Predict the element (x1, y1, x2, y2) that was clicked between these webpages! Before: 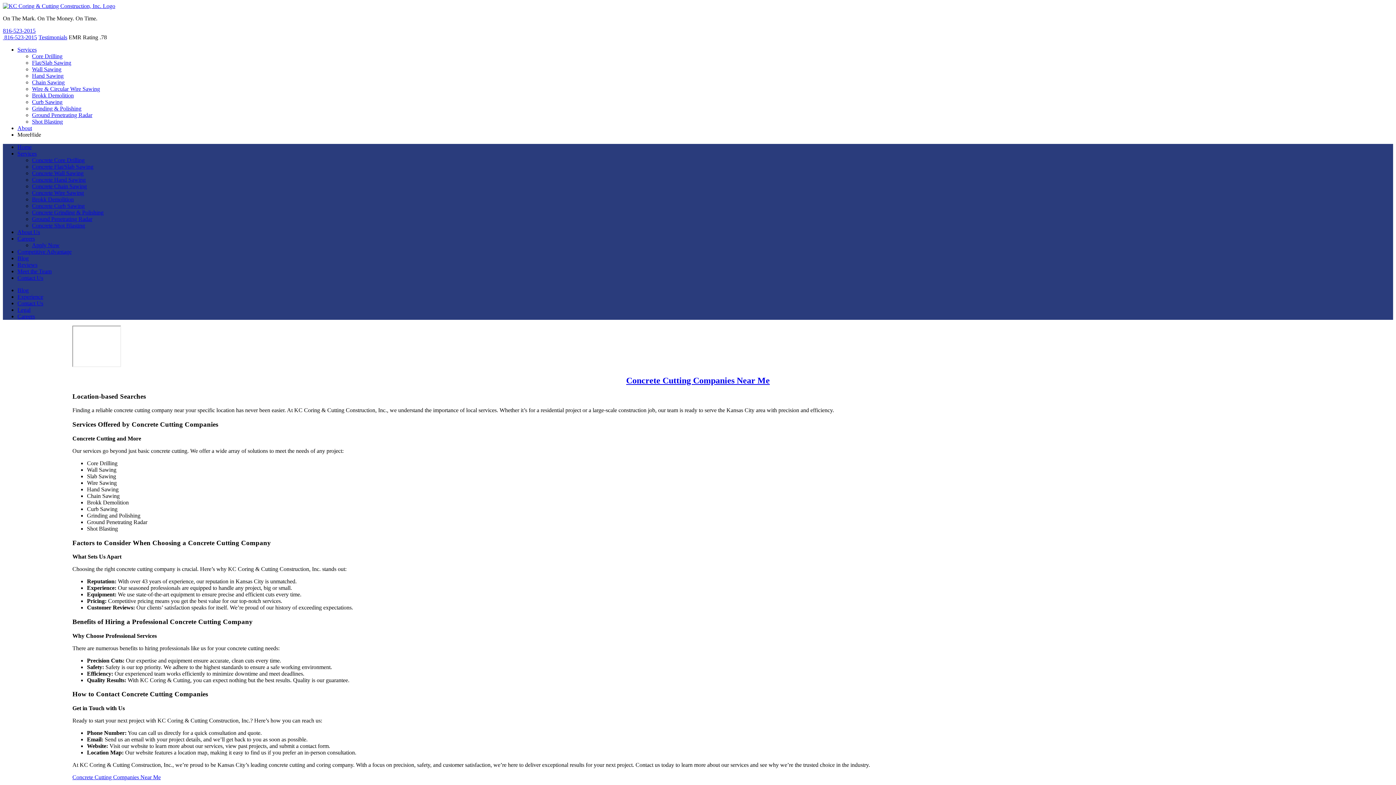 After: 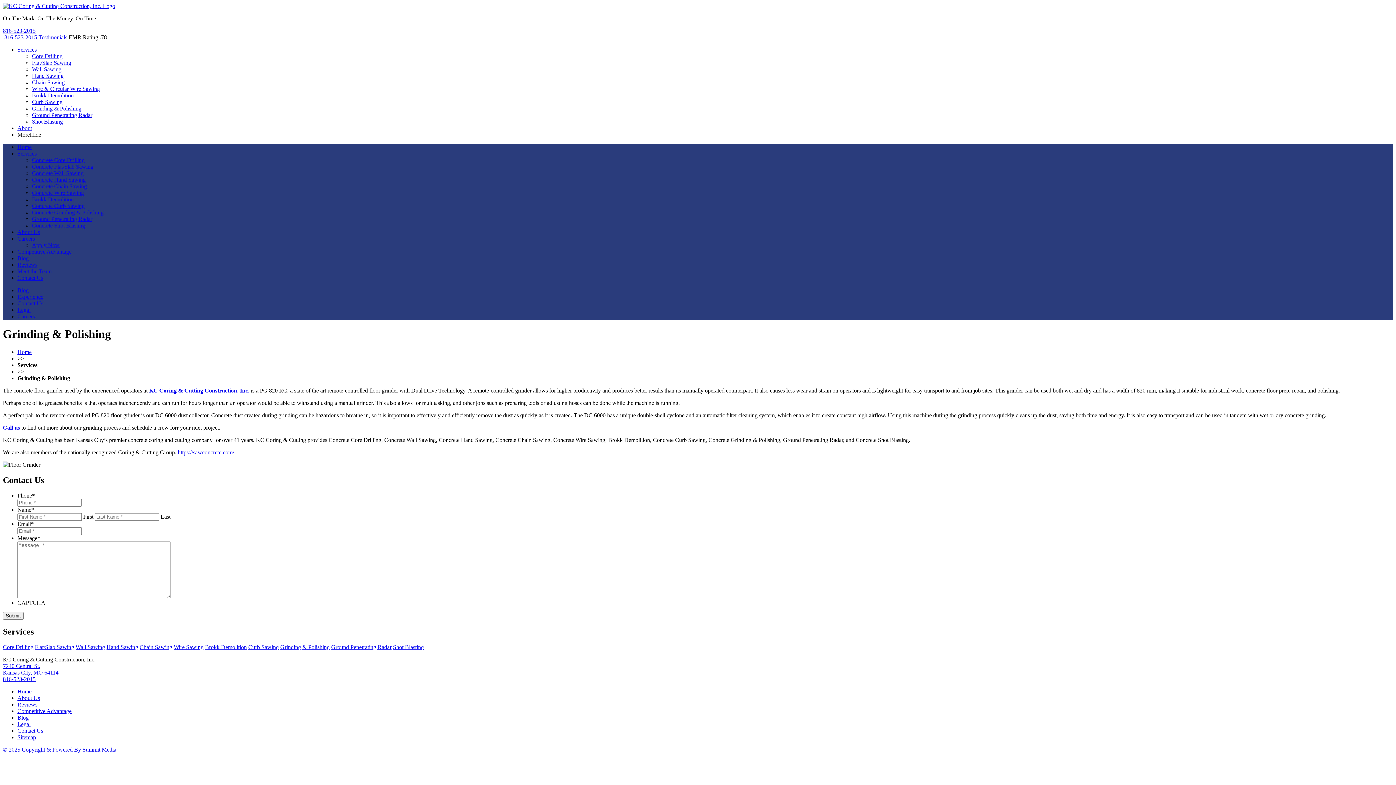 Action: label: Concrete Grinding & Polishing bbox: (32, 209, 103, 215)